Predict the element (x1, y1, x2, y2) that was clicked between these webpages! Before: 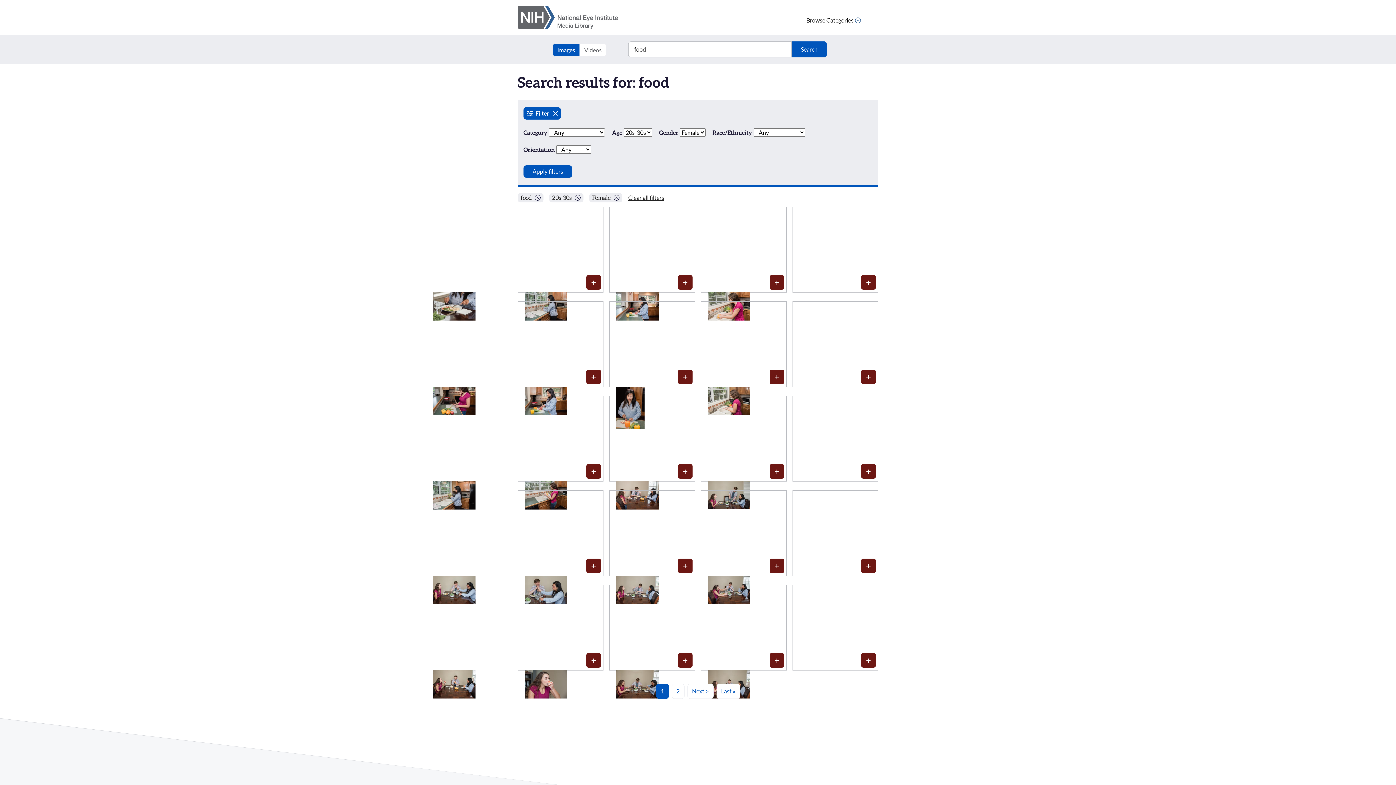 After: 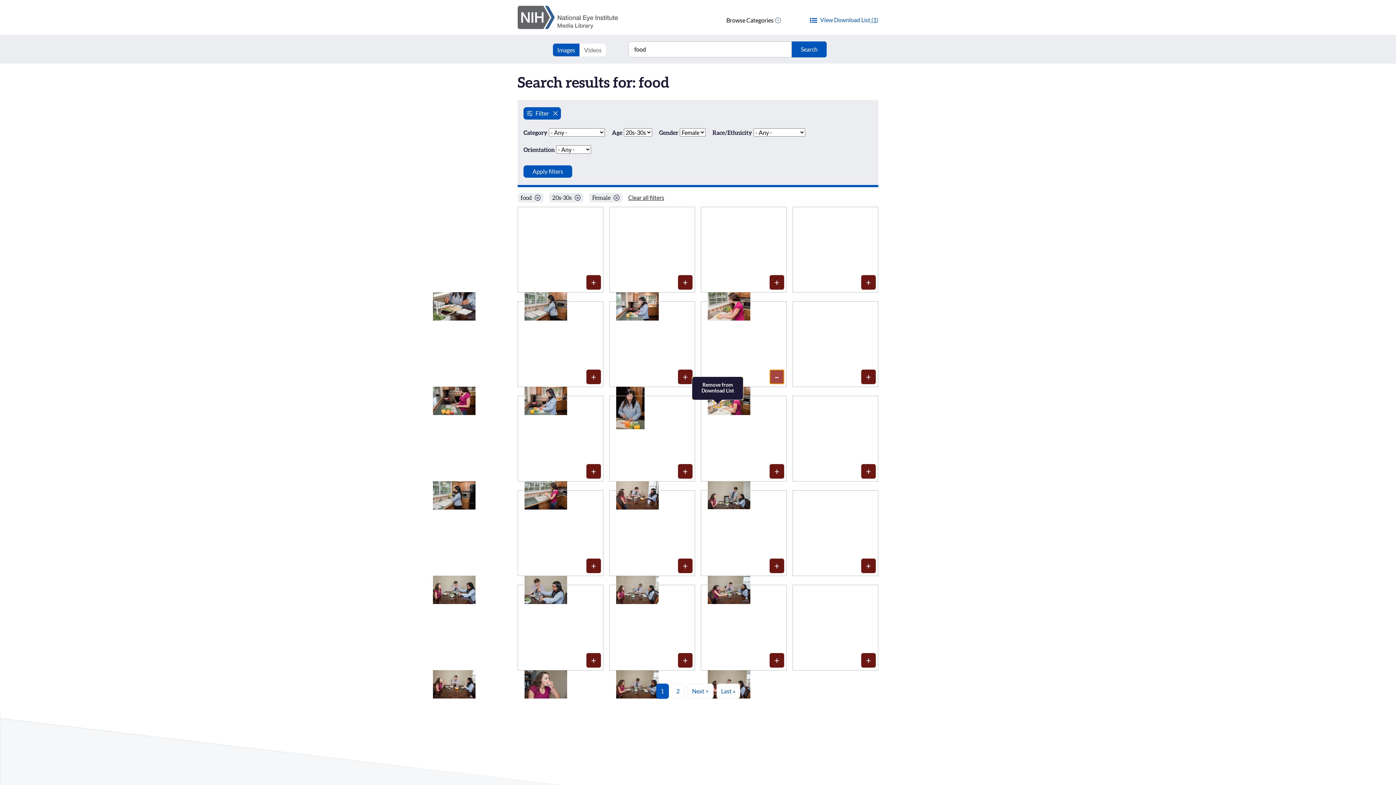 Action: bbox: (769, 369, 784, 384) label: Media item 621: Add to Download List